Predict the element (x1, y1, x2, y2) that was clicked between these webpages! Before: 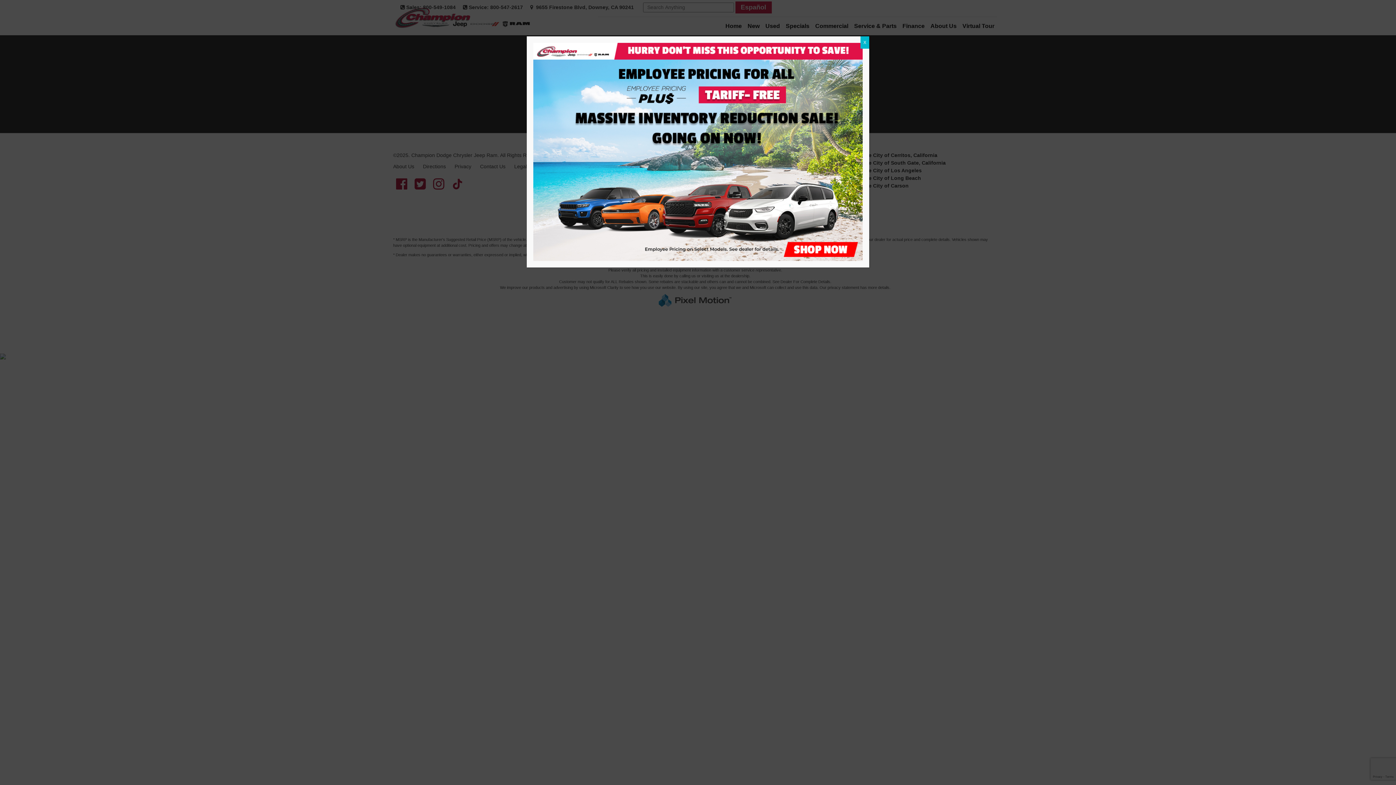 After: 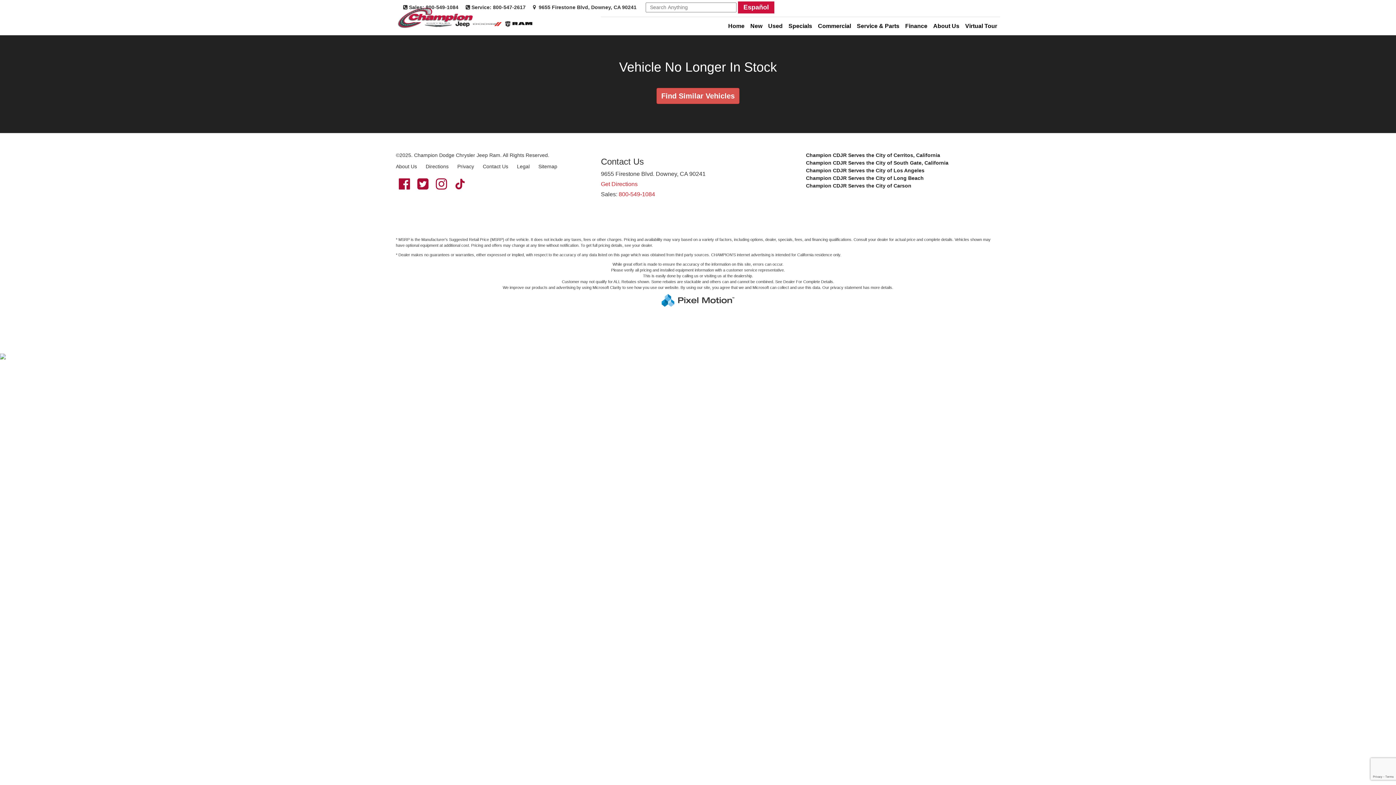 Action: bbox: (860, 36, 869, 48) label: Close